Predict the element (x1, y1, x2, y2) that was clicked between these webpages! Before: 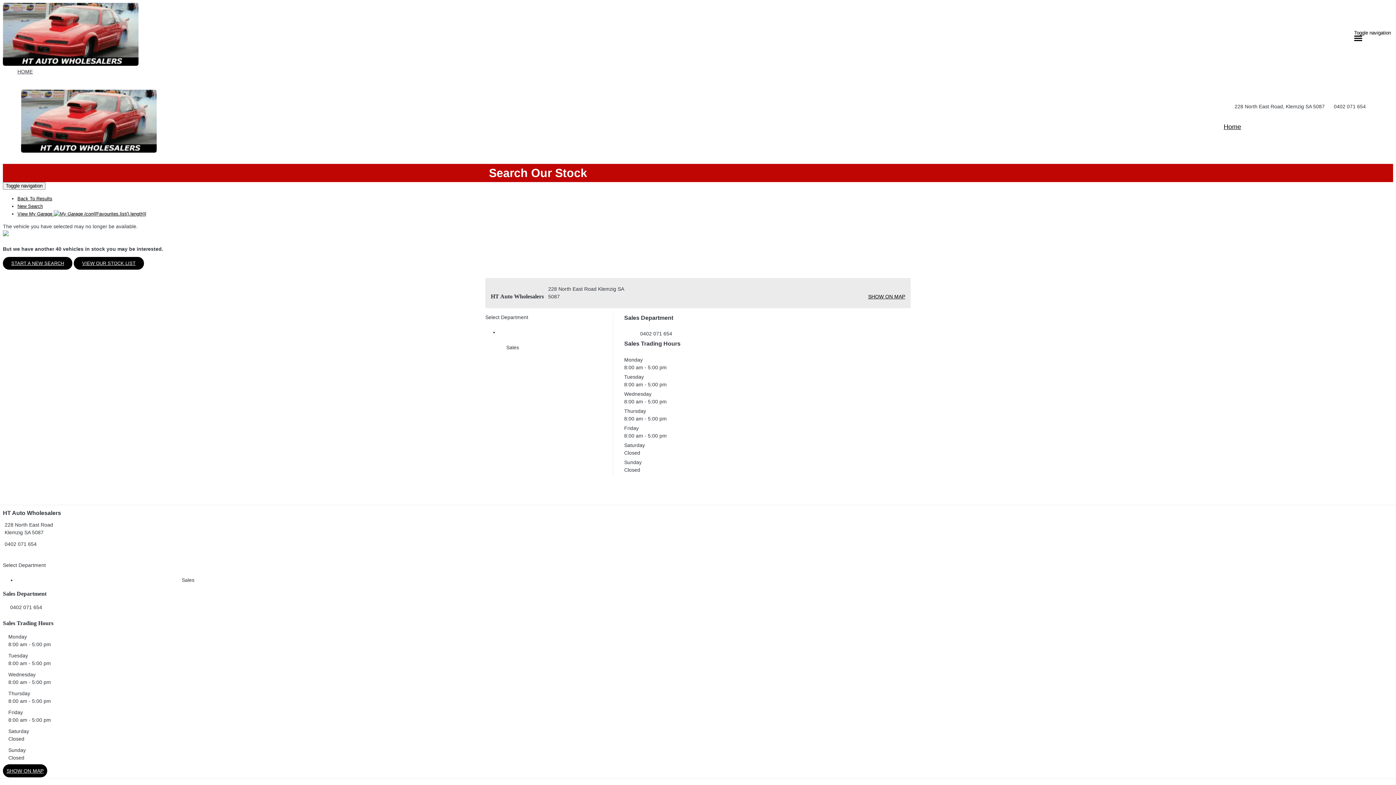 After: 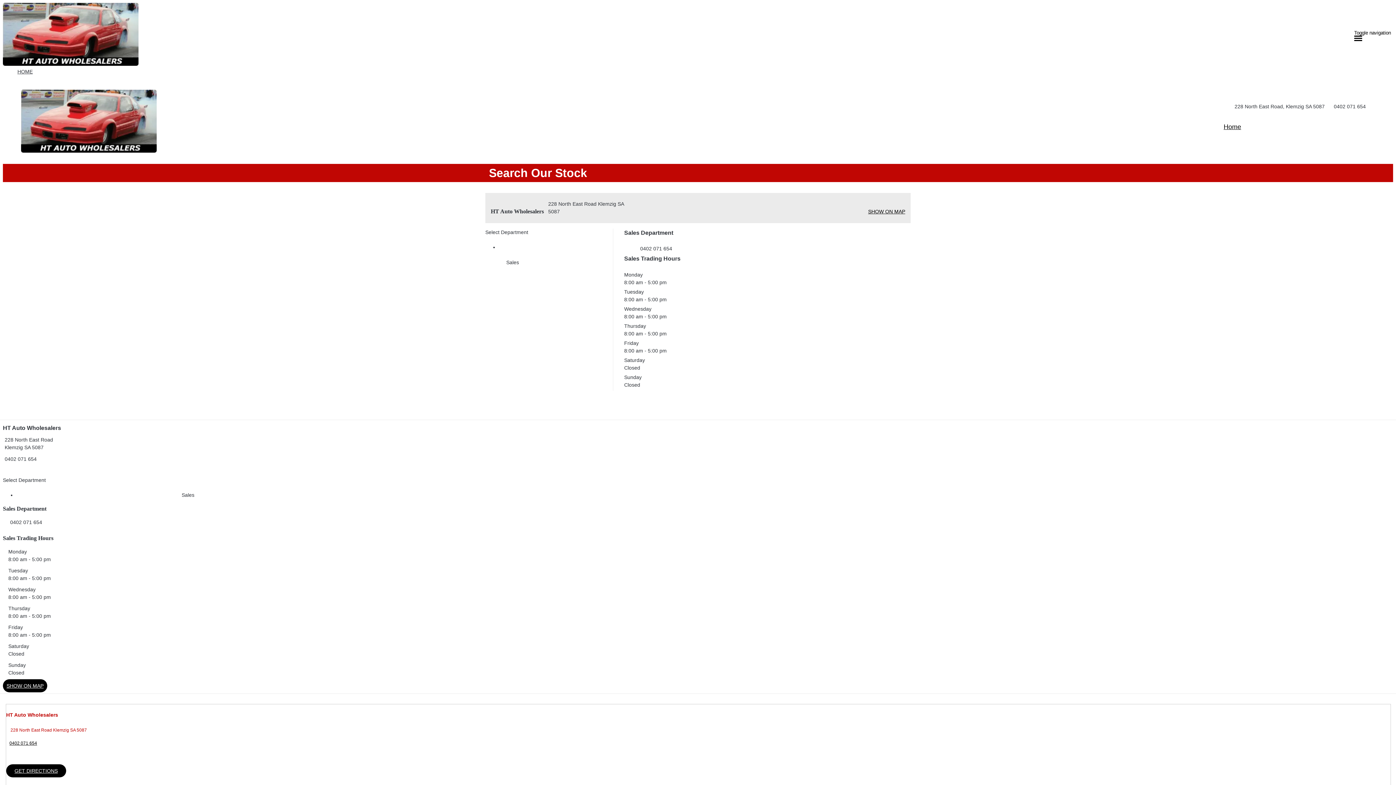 Action: label: New Search bbox: (17, 203, 42, 209)